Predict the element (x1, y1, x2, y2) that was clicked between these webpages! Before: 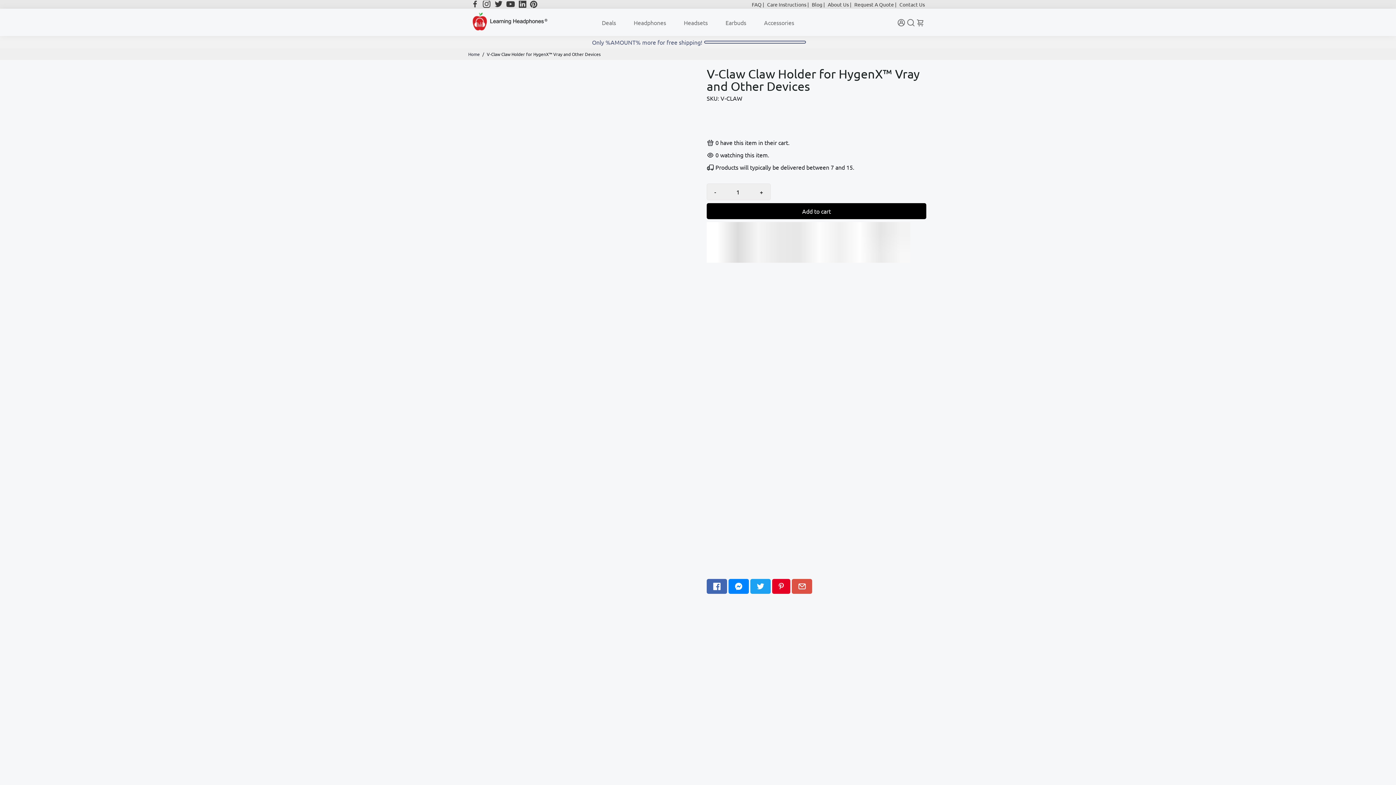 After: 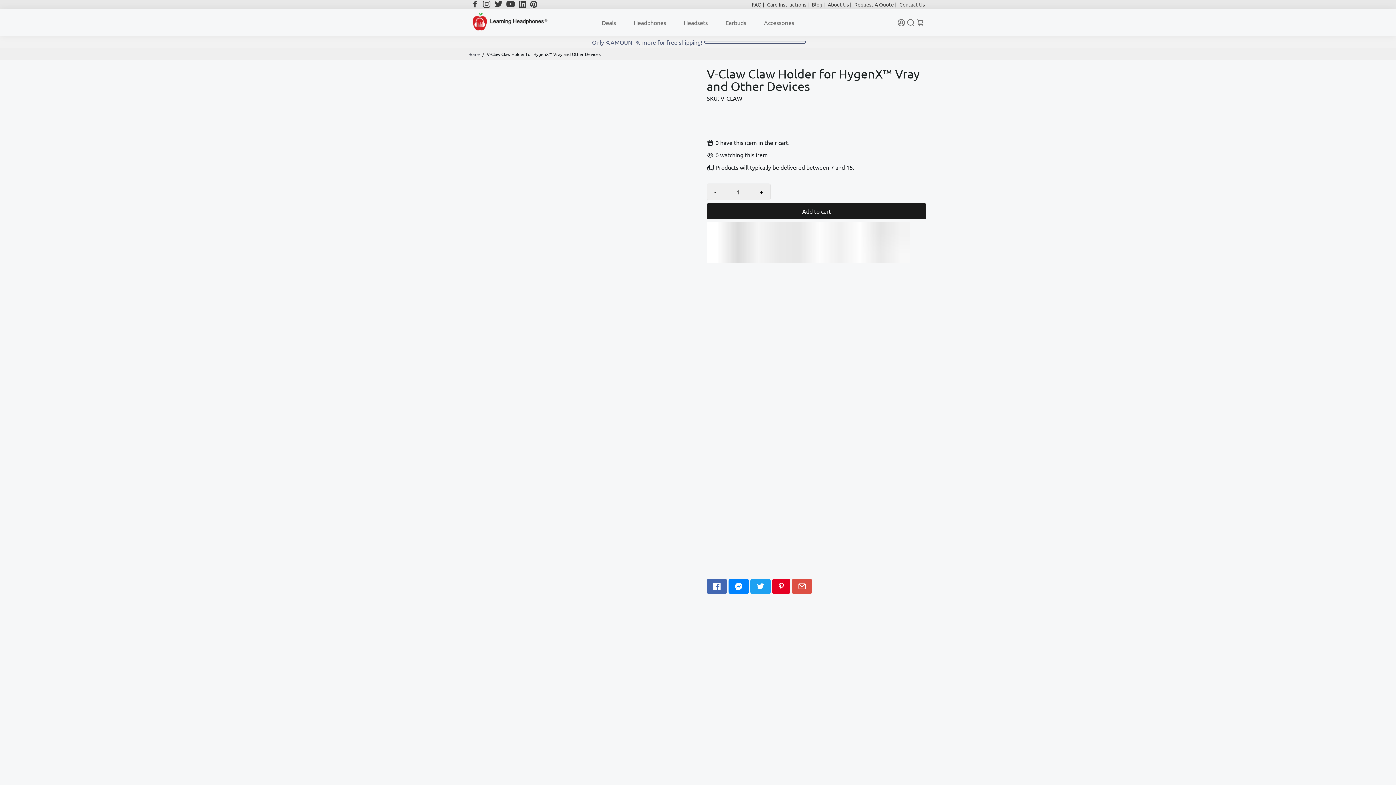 Action: bbox: (706, 203, 926, 219) label: Add to cart